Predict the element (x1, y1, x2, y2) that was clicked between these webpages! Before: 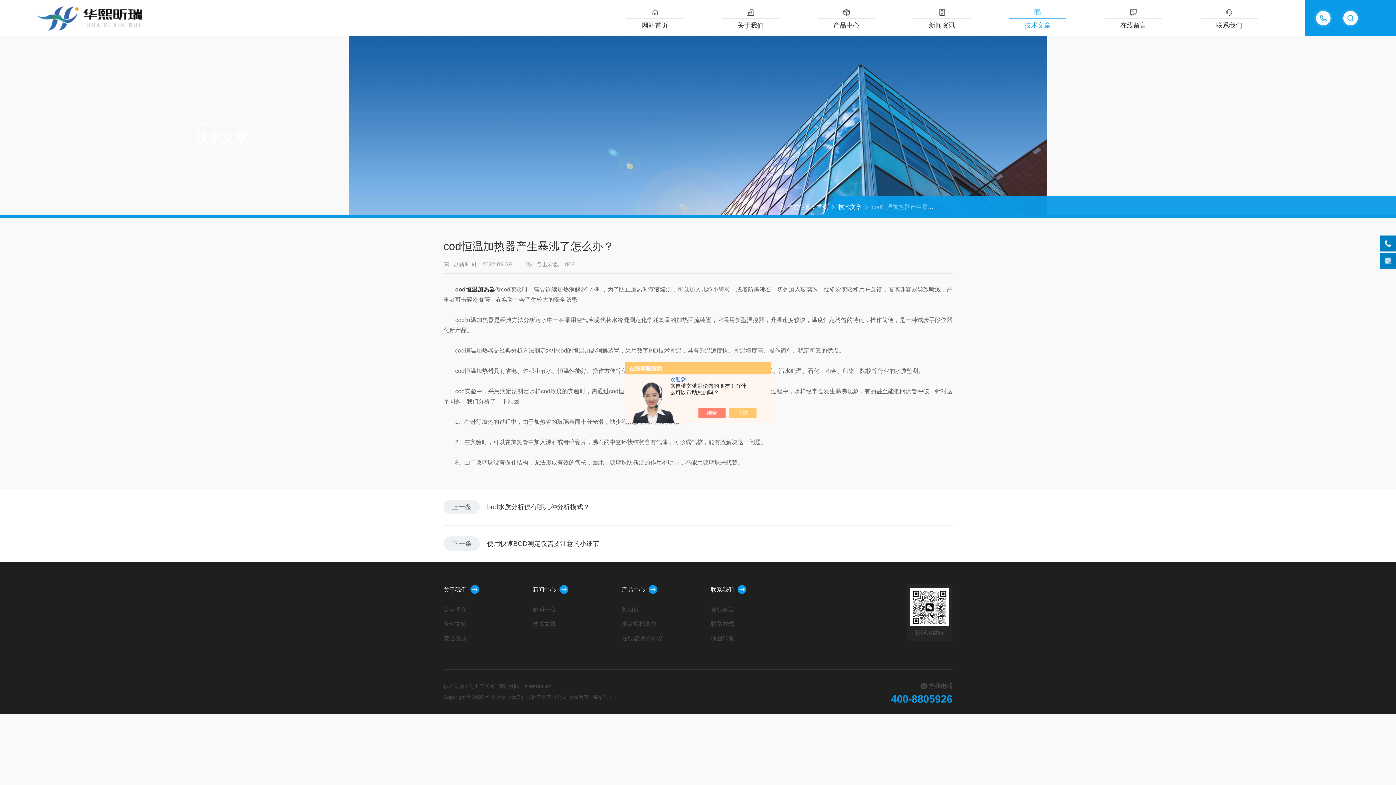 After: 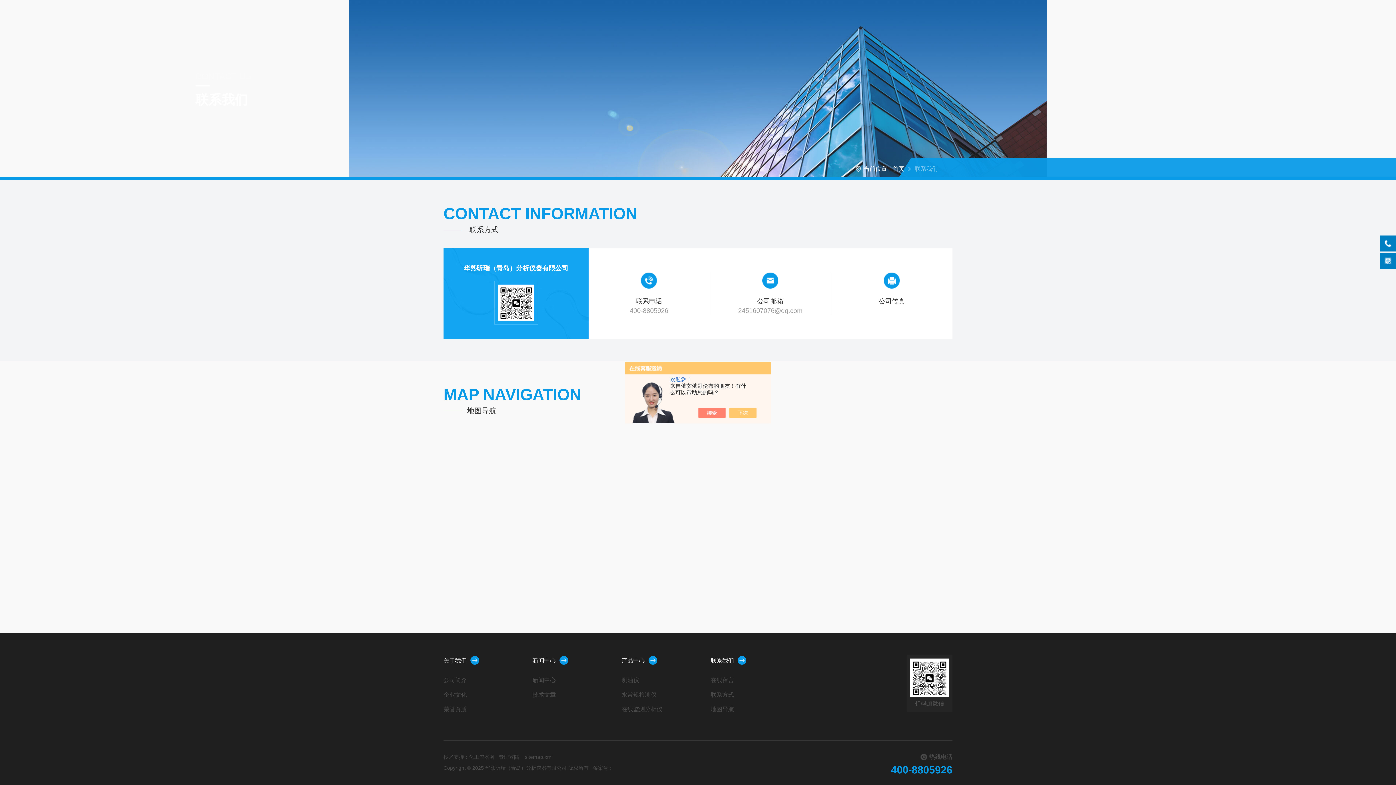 Action: bbox: (710, 631, 789, 646) label: 地图导航